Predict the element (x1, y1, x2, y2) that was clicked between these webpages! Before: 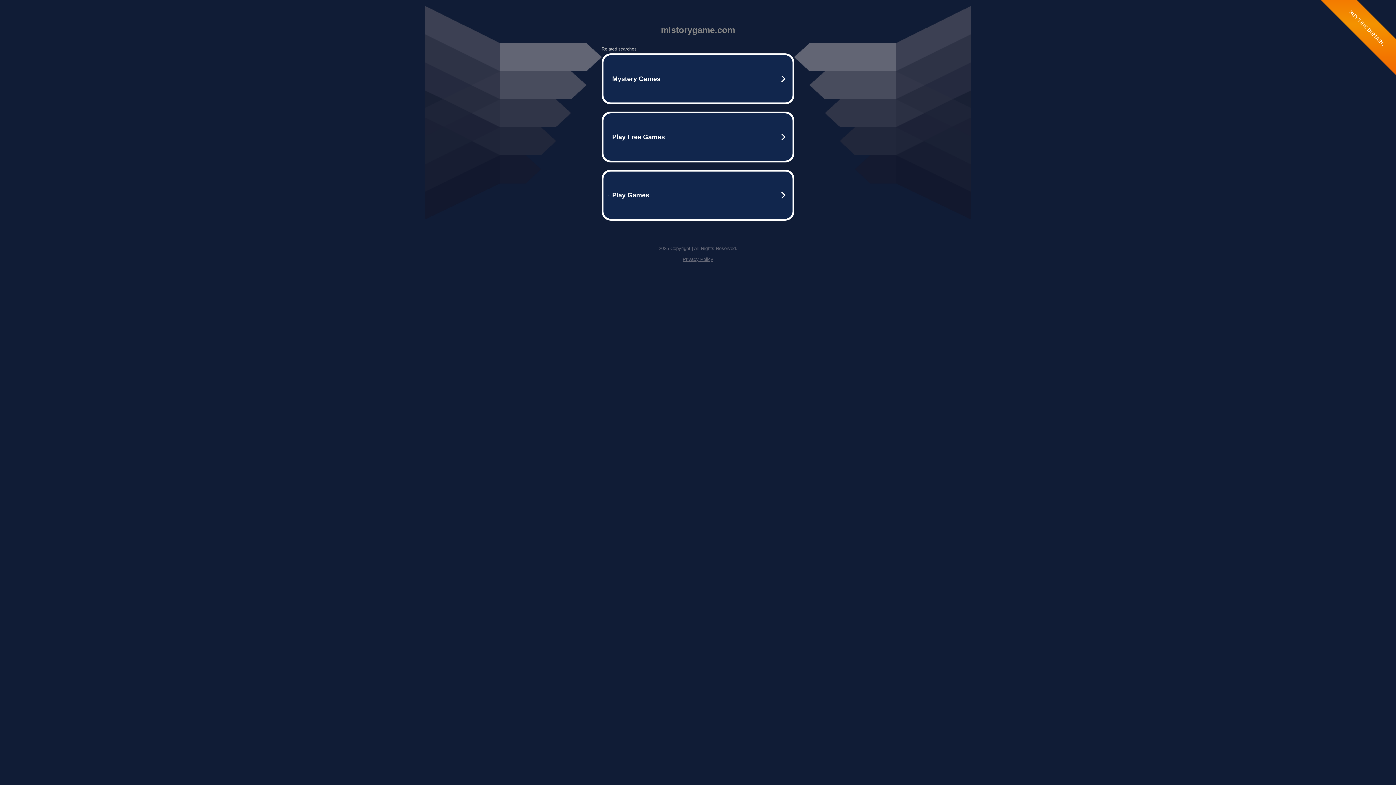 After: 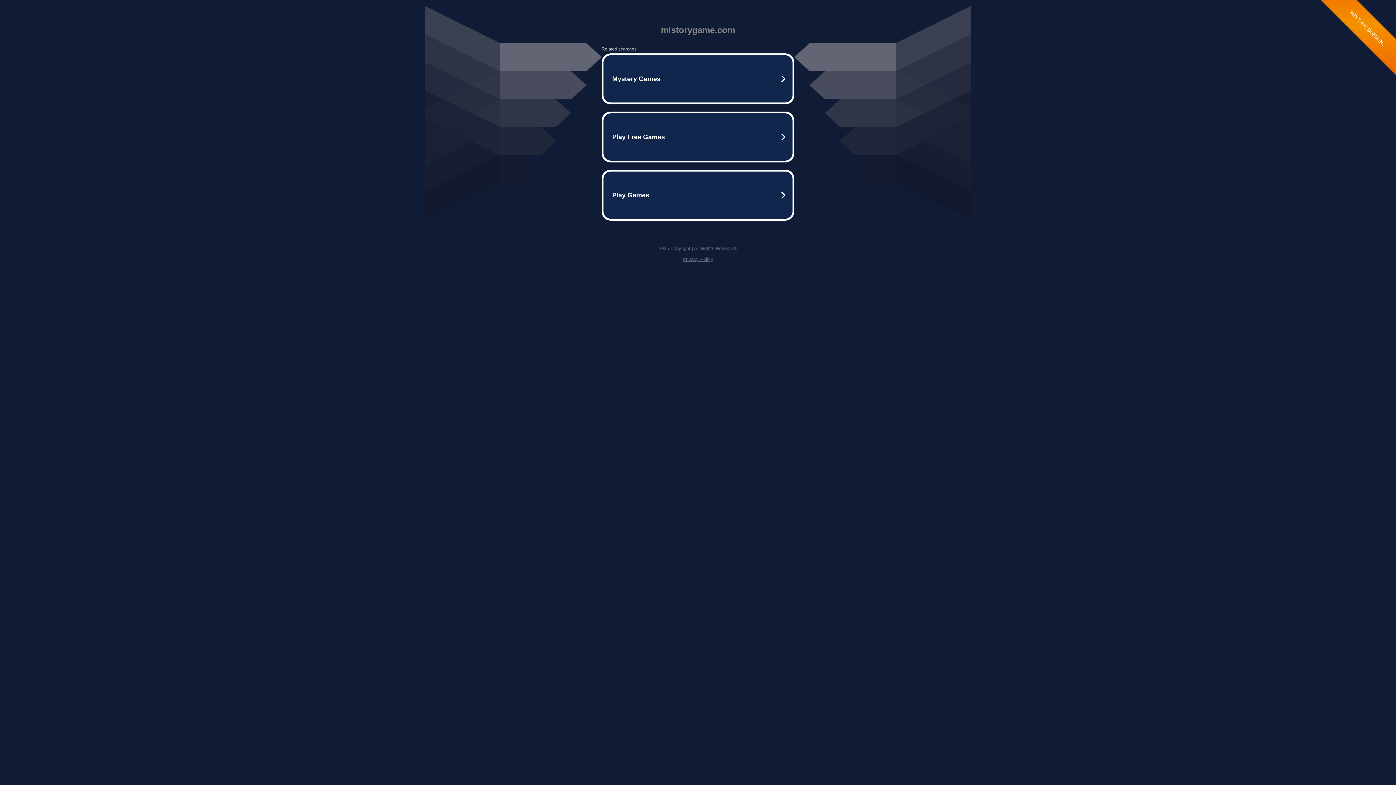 Action: bbox: (682, 256, 713, 262) label: Privacy Policy